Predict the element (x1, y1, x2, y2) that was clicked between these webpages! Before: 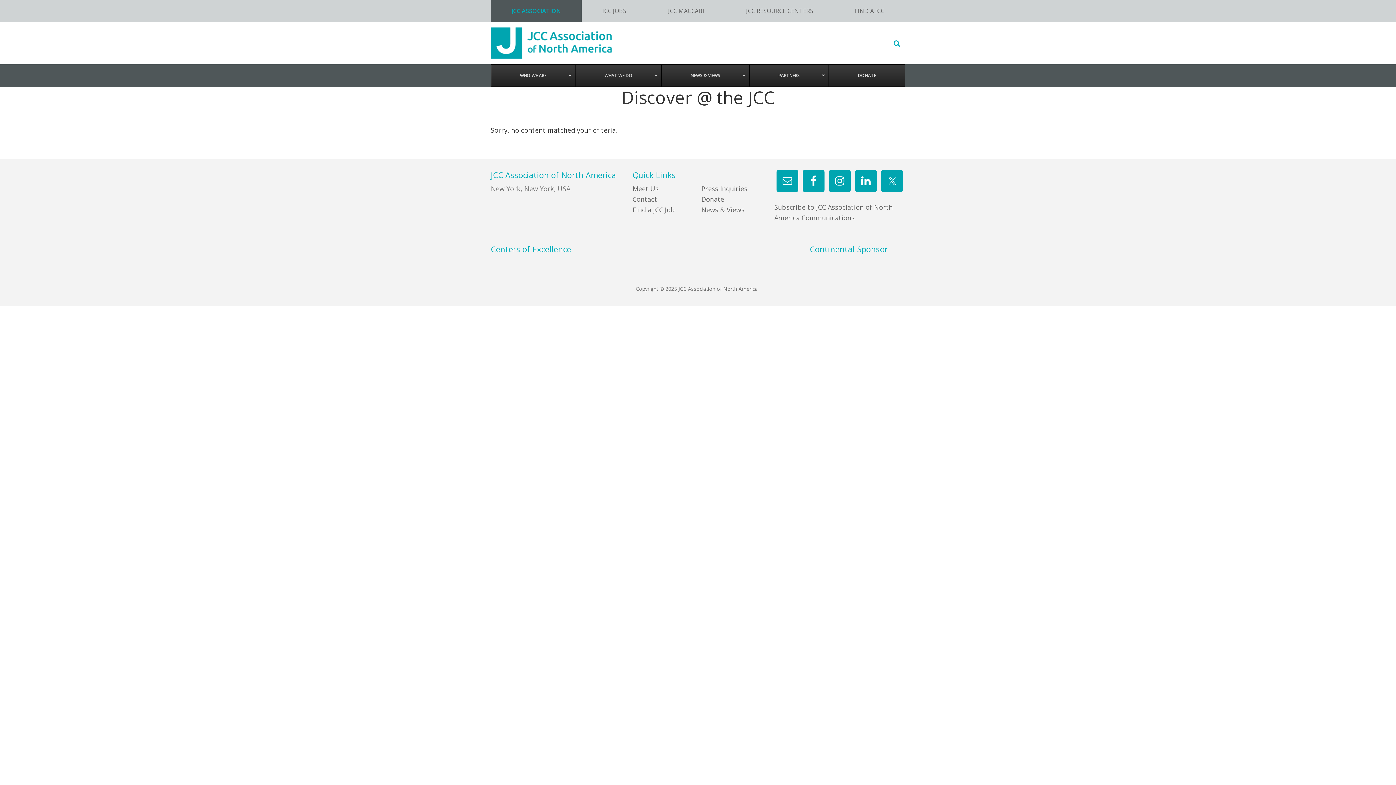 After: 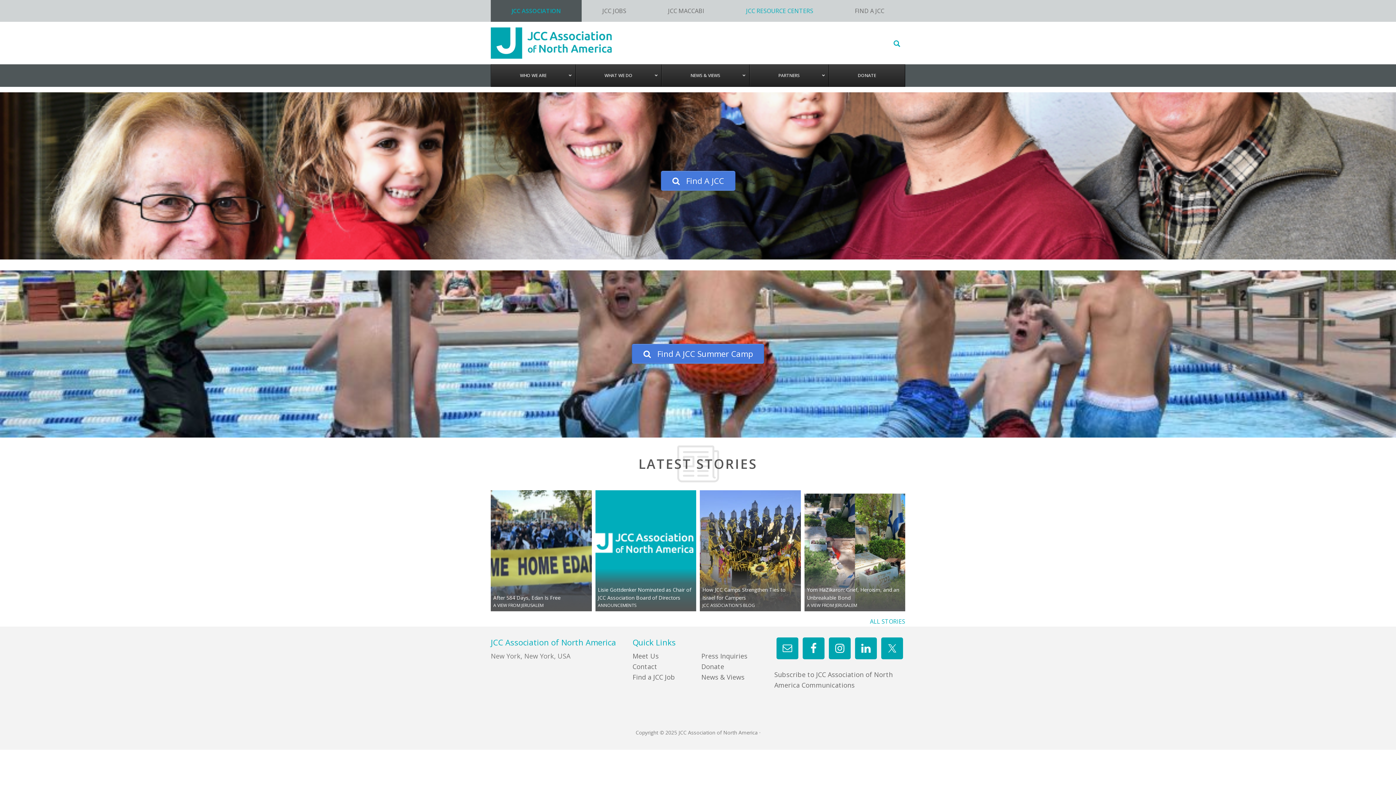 Action: label: JCC RESOURCE CENTERS bbox: (725, 0, 834, 21)